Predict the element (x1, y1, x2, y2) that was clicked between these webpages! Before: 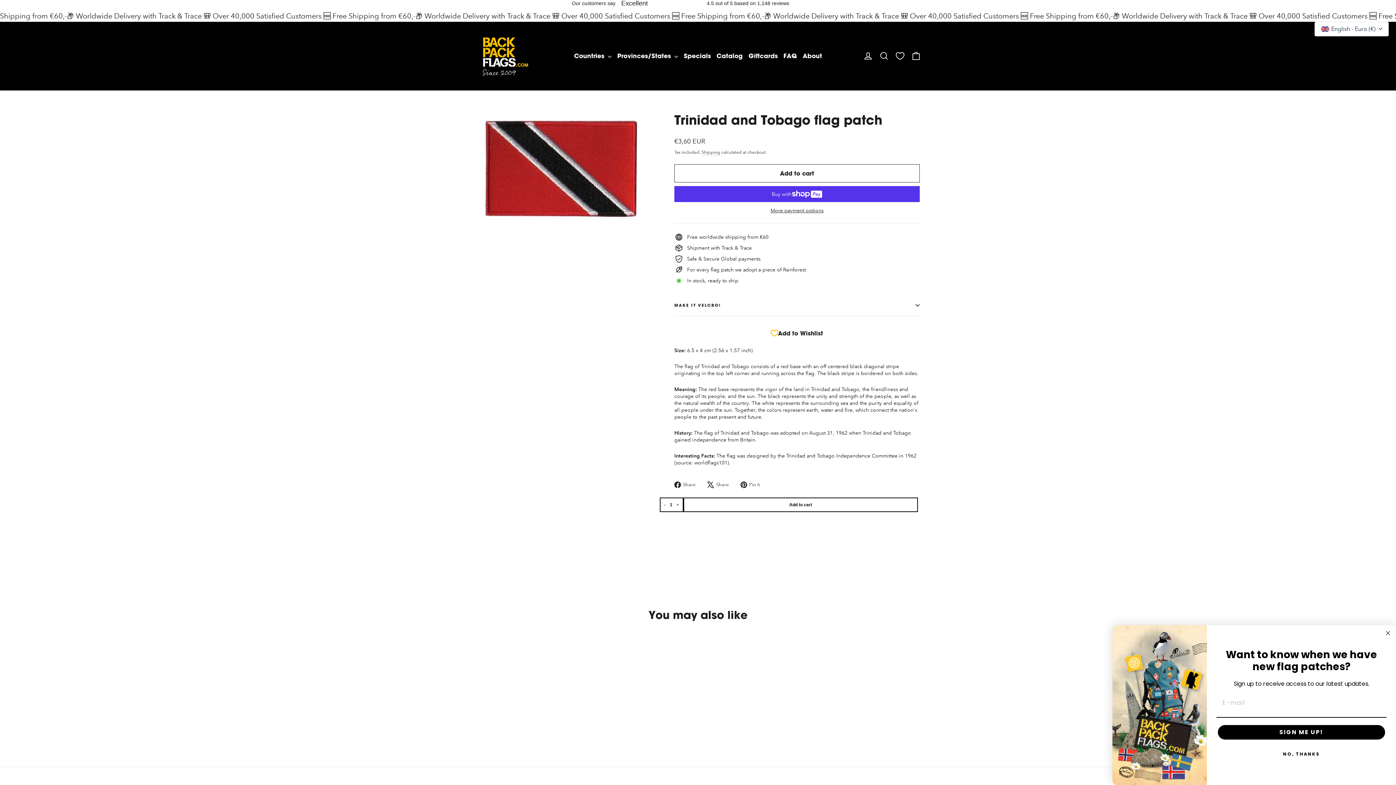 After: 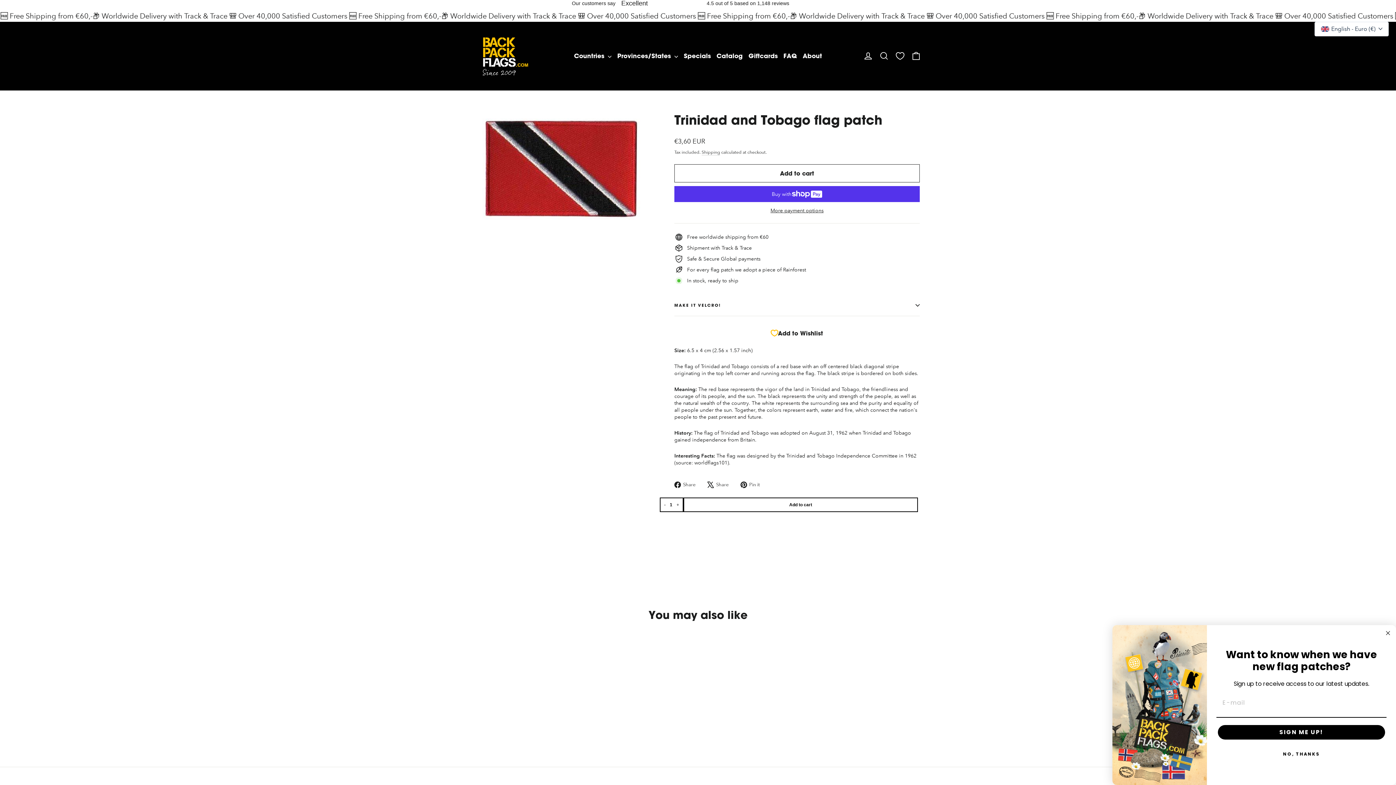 Action: bbox: (476, 639, 556, 728) label: Trinidad and Tobago flag patch
€3,60 EUR